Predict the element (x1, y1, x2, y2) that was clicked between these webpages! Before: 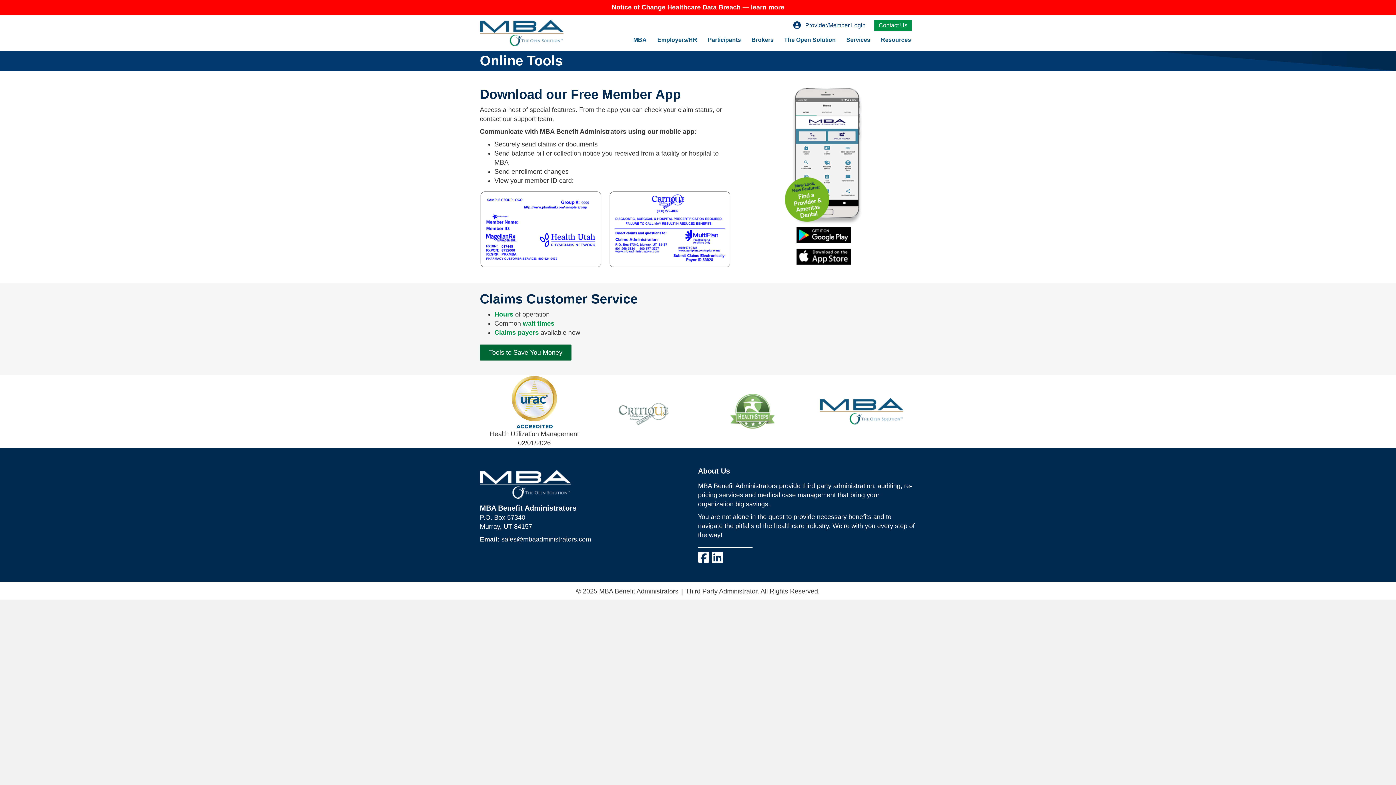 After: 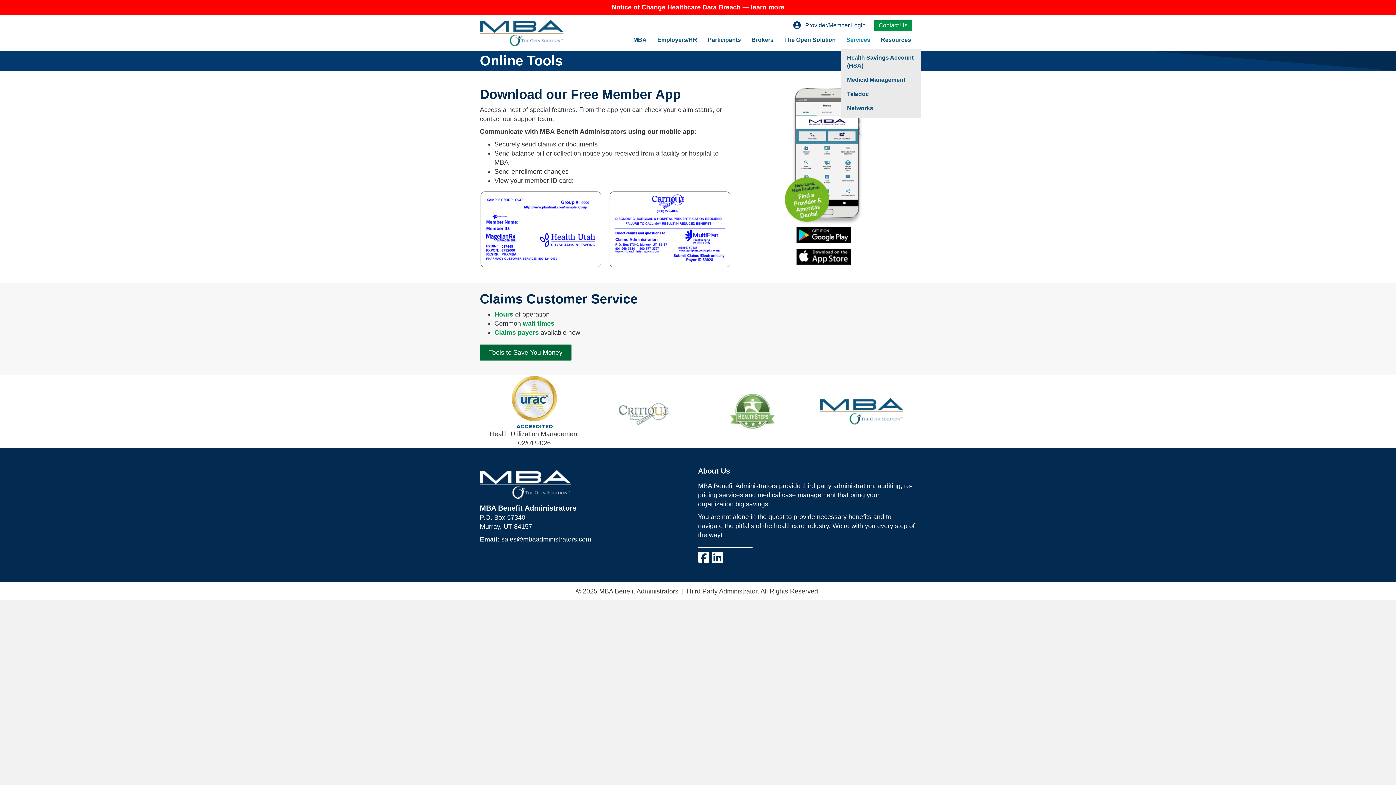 Action: label: Services bbox: (841, 30, 875, 49)